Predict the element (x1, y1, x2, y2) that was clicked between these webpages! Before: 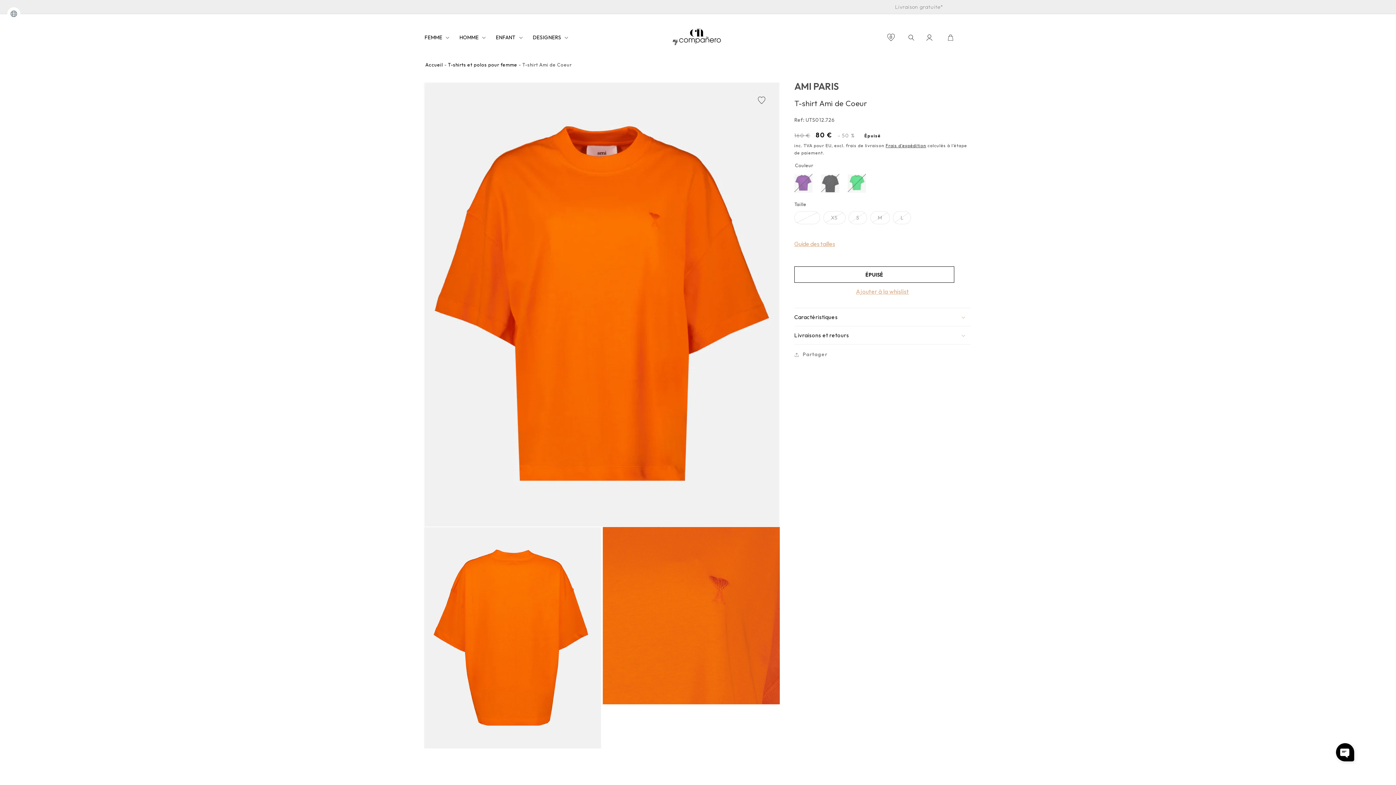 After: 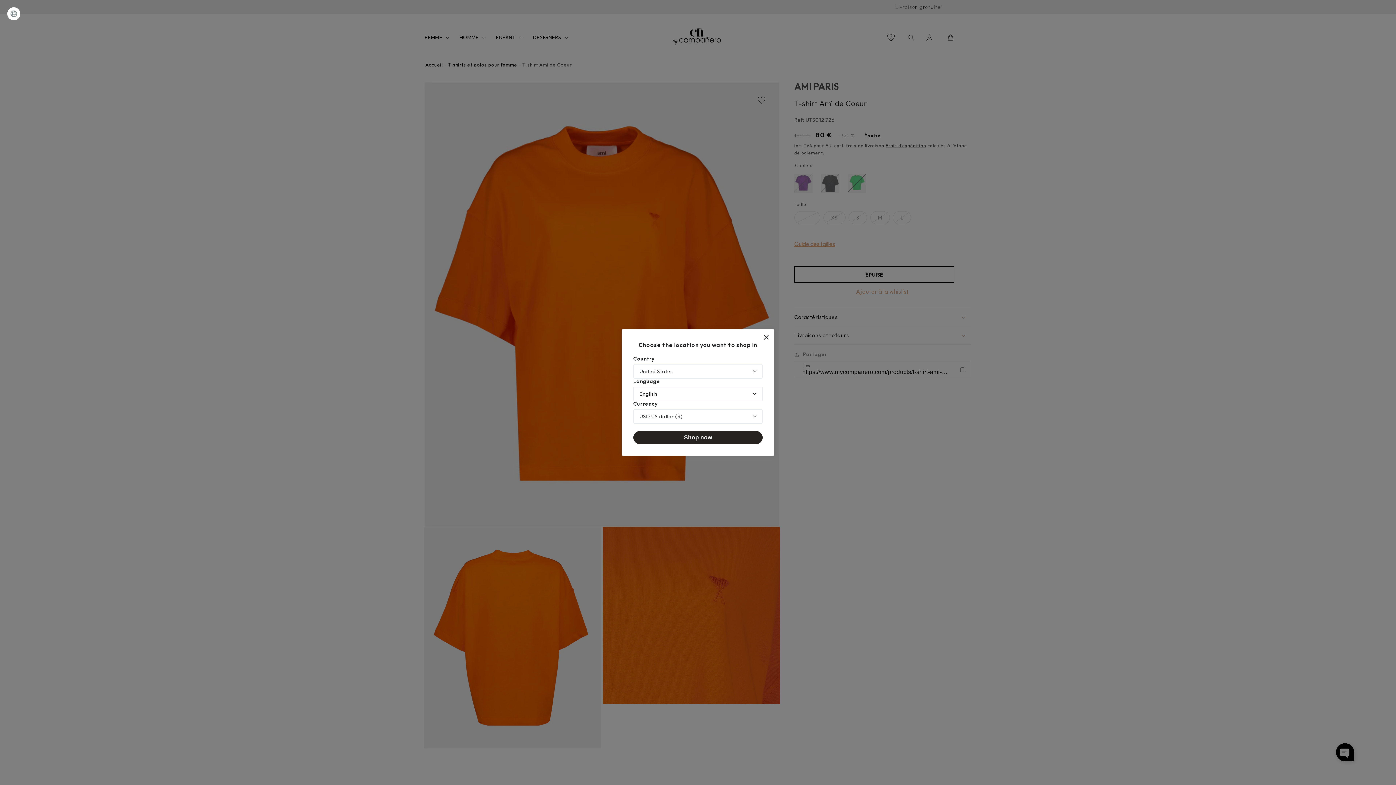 Action: bbox: (794, 350, 827, 359) label: Partager